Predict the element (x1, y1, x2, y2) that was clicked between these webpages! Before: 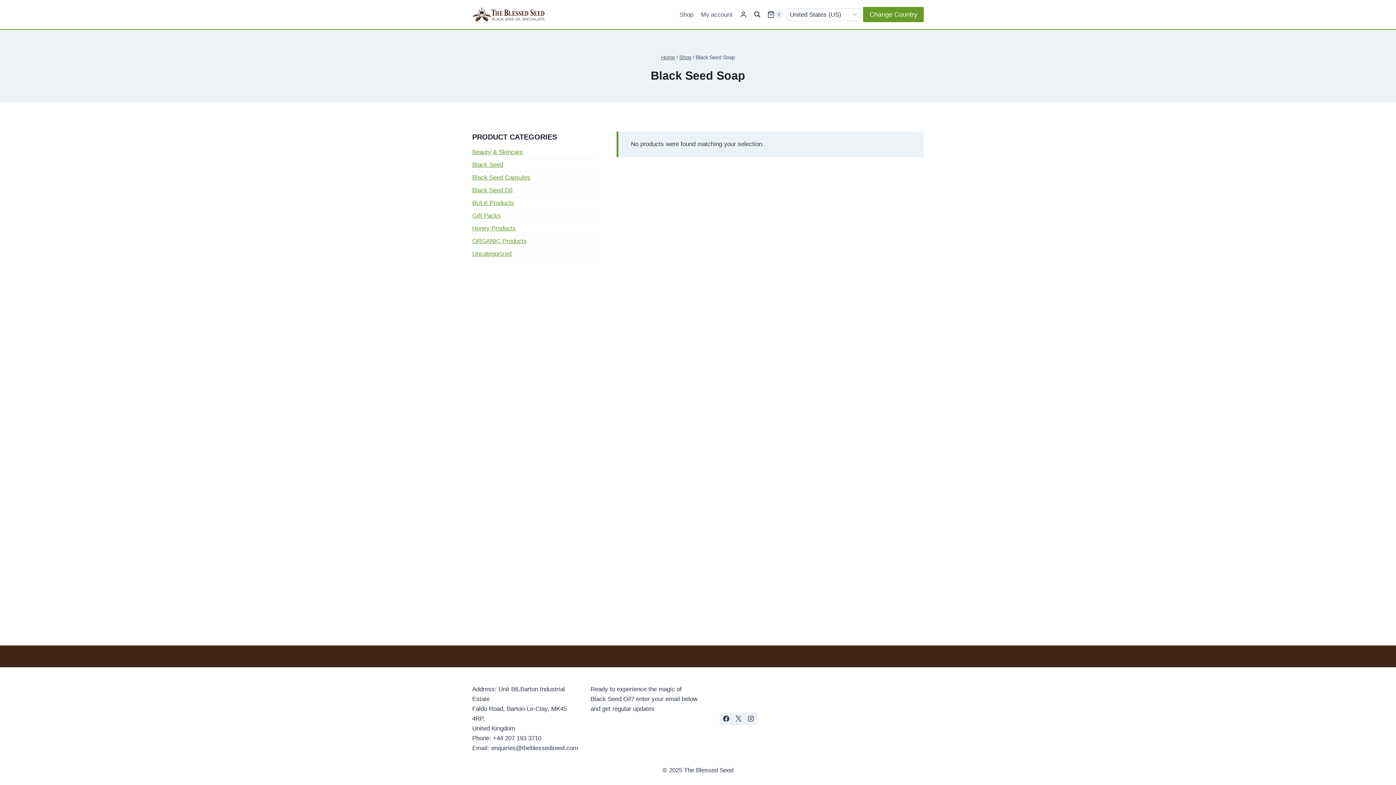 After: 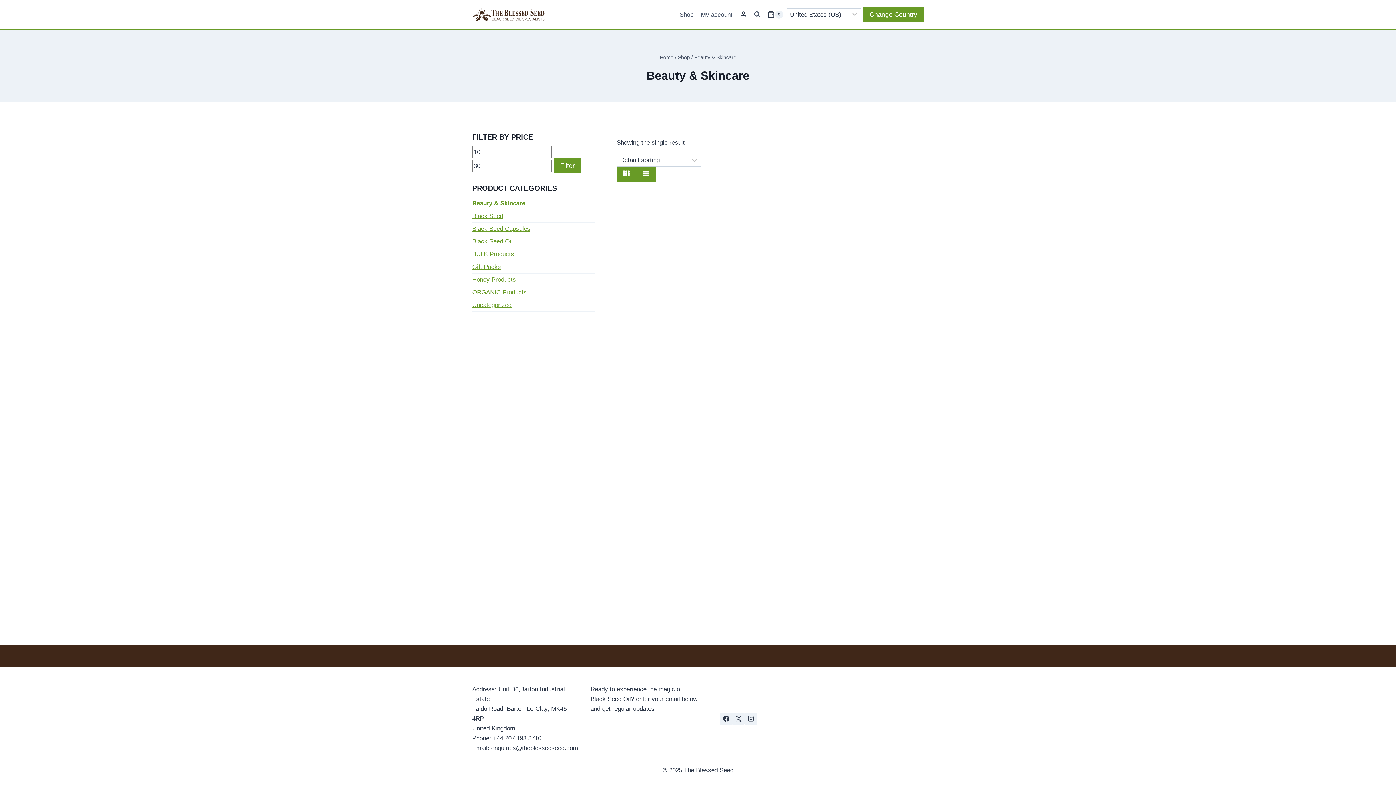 Action: label: Beauty & Skincare bbox: (472, 146, 595, 158)